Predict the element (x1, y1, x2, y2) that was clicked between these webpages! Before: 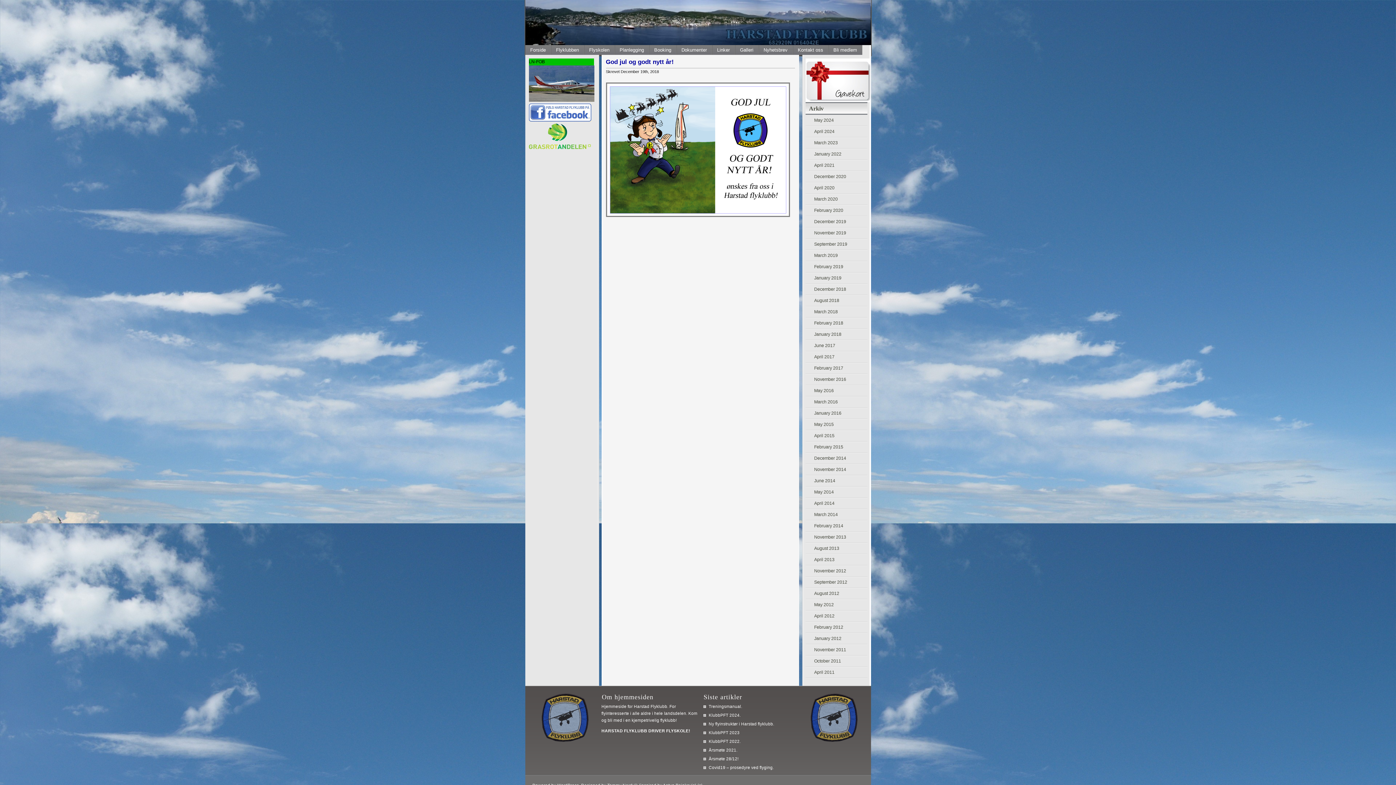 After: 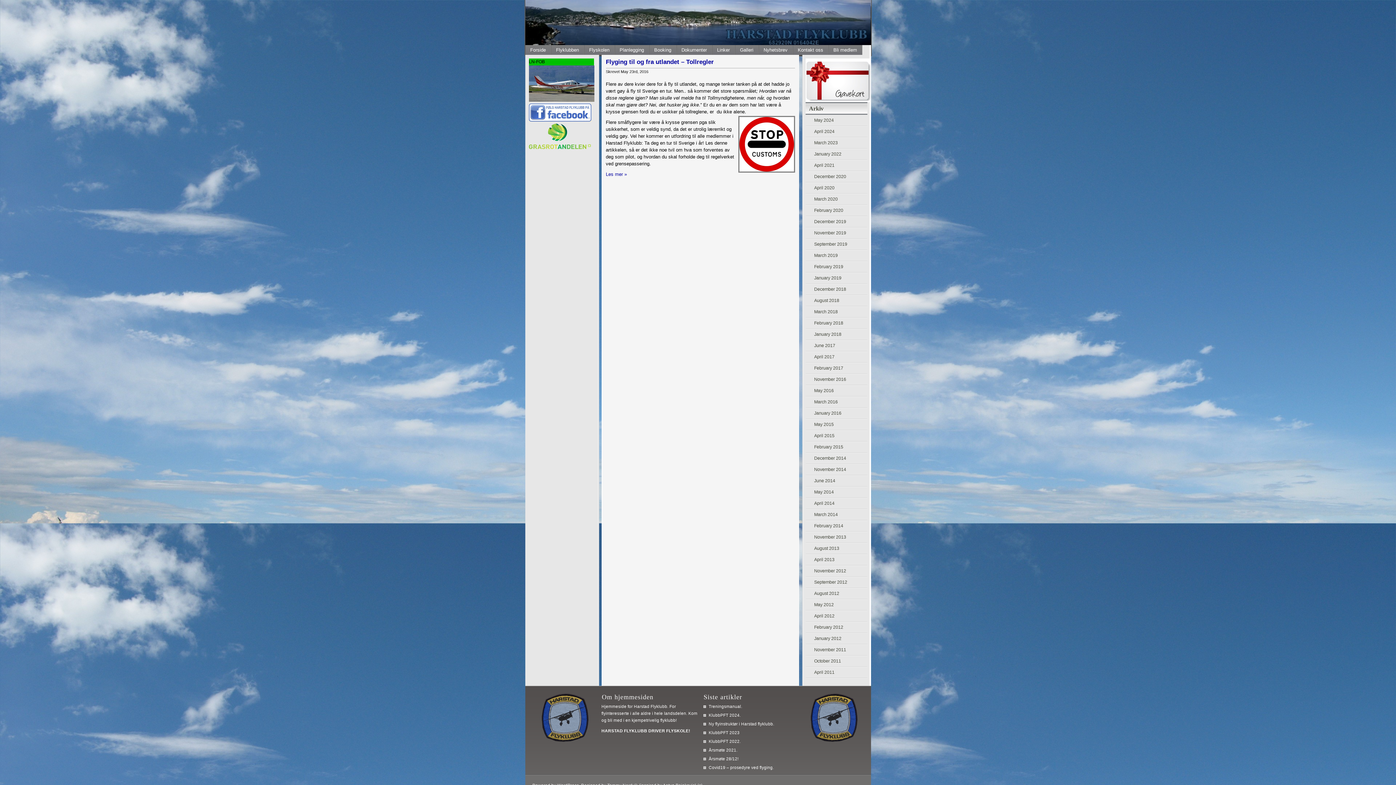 Action: label: May 2016 bbox: (805, 385, 867, 396)